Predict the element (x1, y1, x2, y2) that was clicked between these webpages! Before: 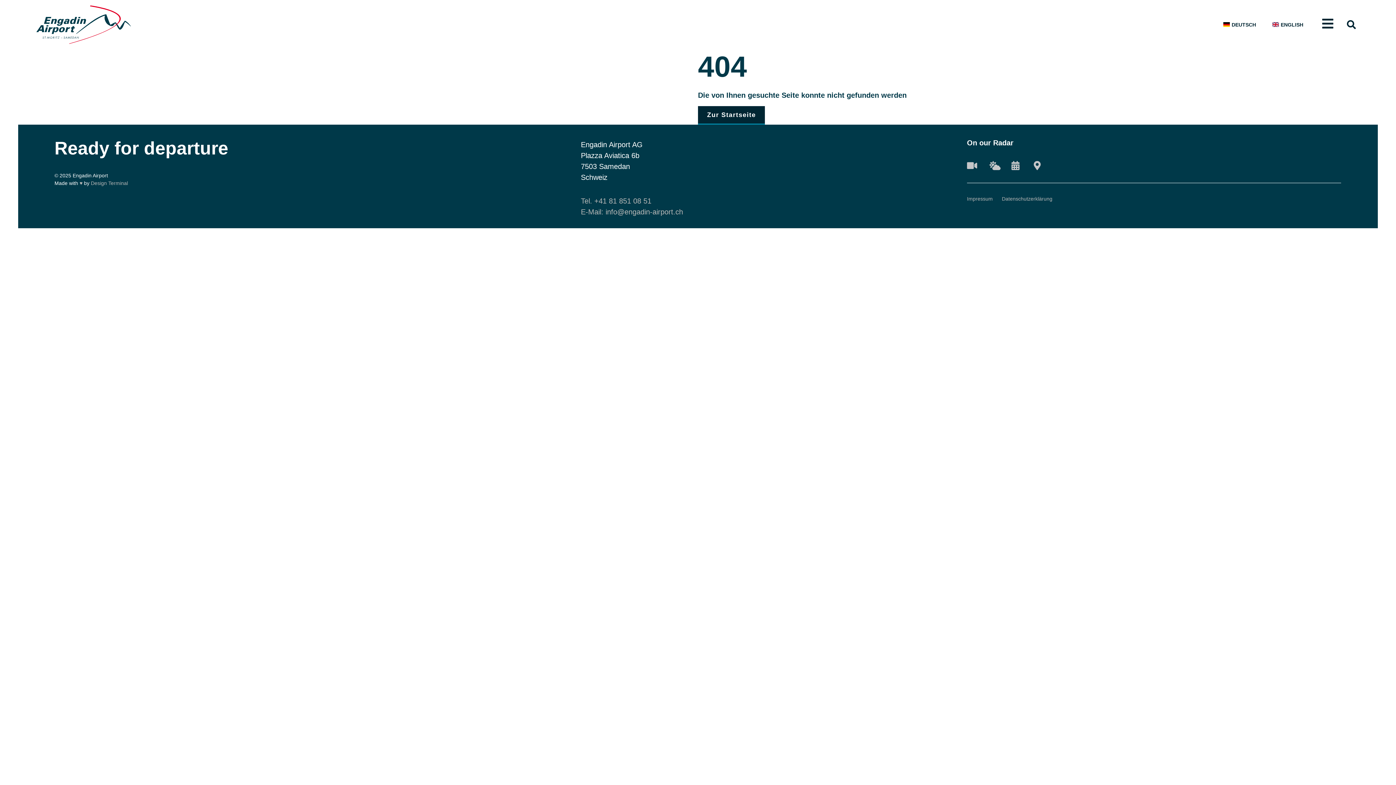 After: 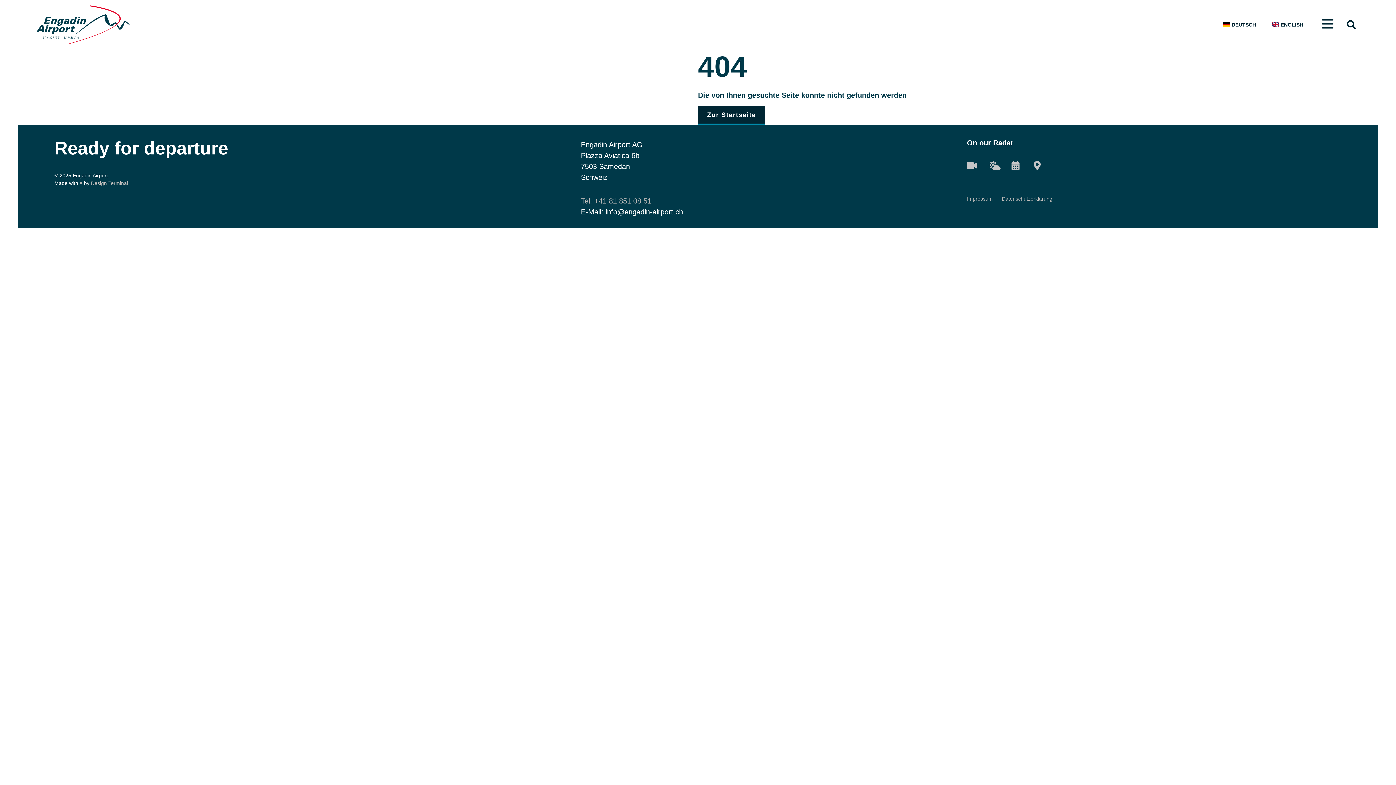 Action: label: E-Mail: info@engadin-airport.ch bbox: (581, 206, 944, 217)